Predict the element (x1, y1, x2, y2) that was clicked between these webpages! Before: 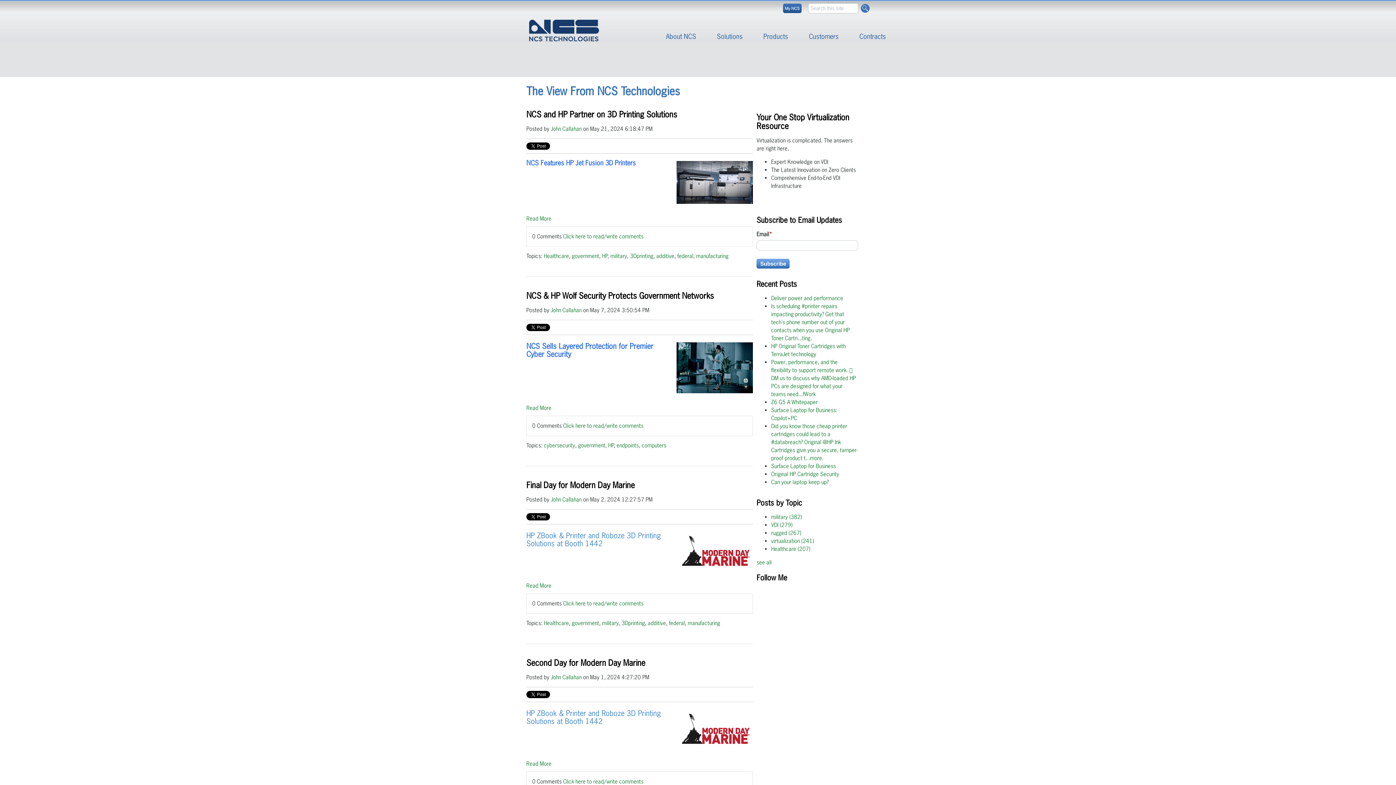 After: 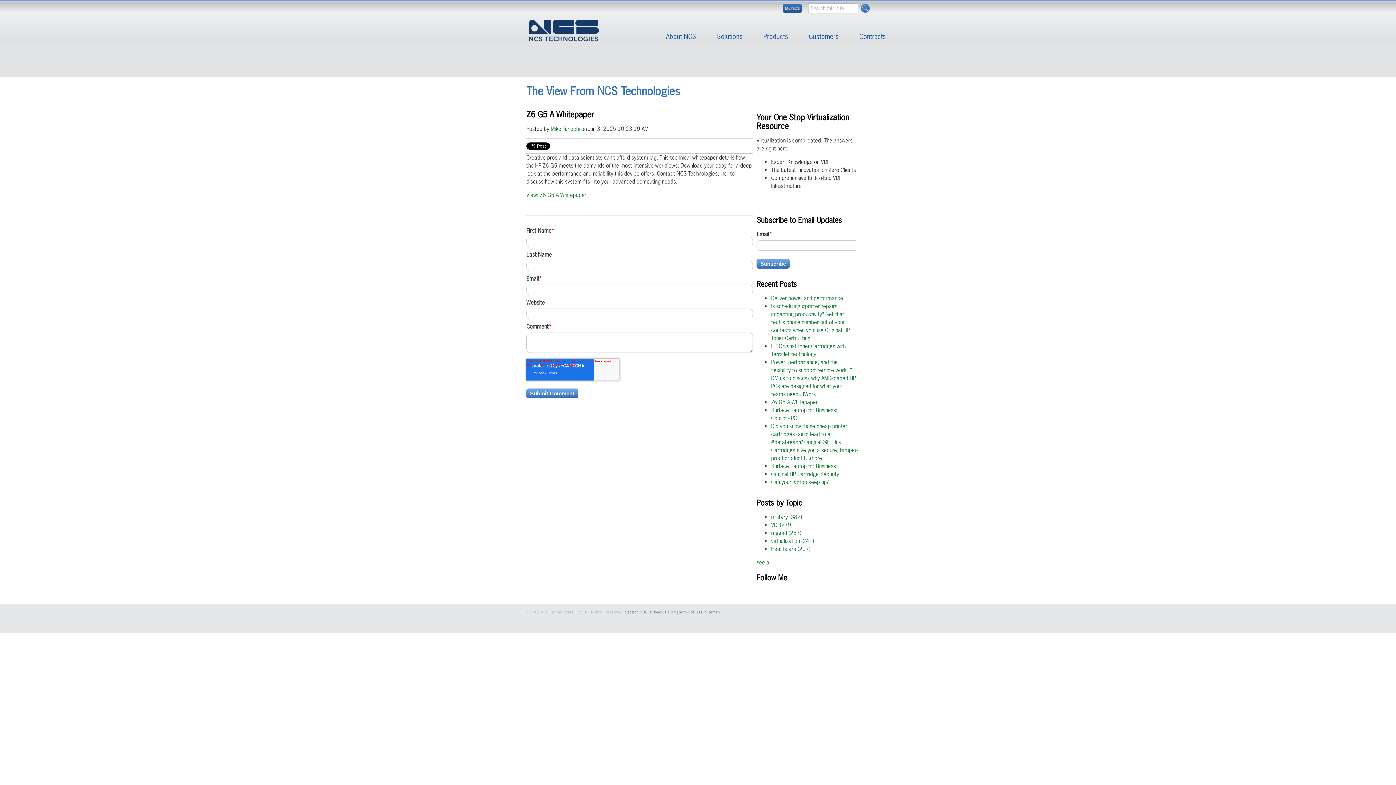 Action: bbox: (771, 398, 817, 405) label: Z6 G5 A Whitepaper